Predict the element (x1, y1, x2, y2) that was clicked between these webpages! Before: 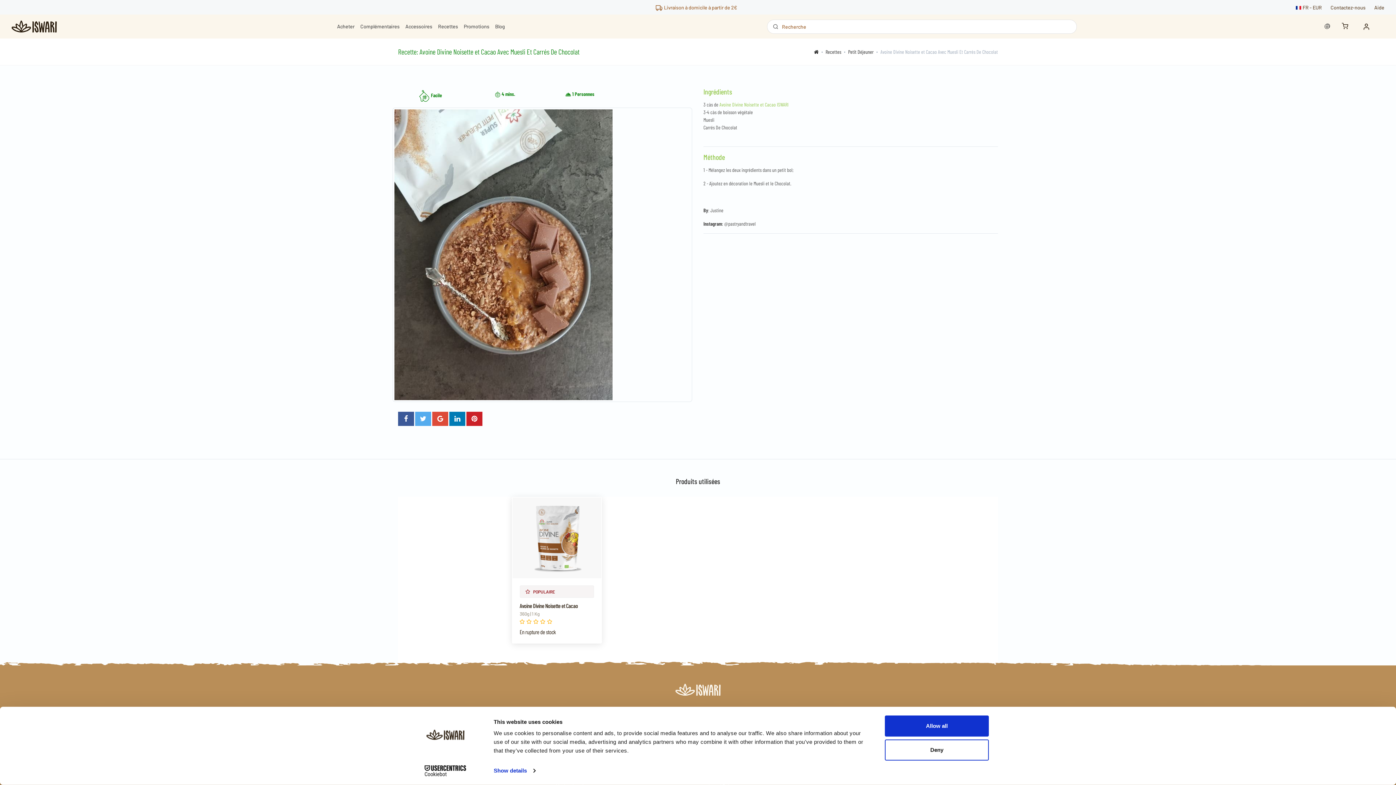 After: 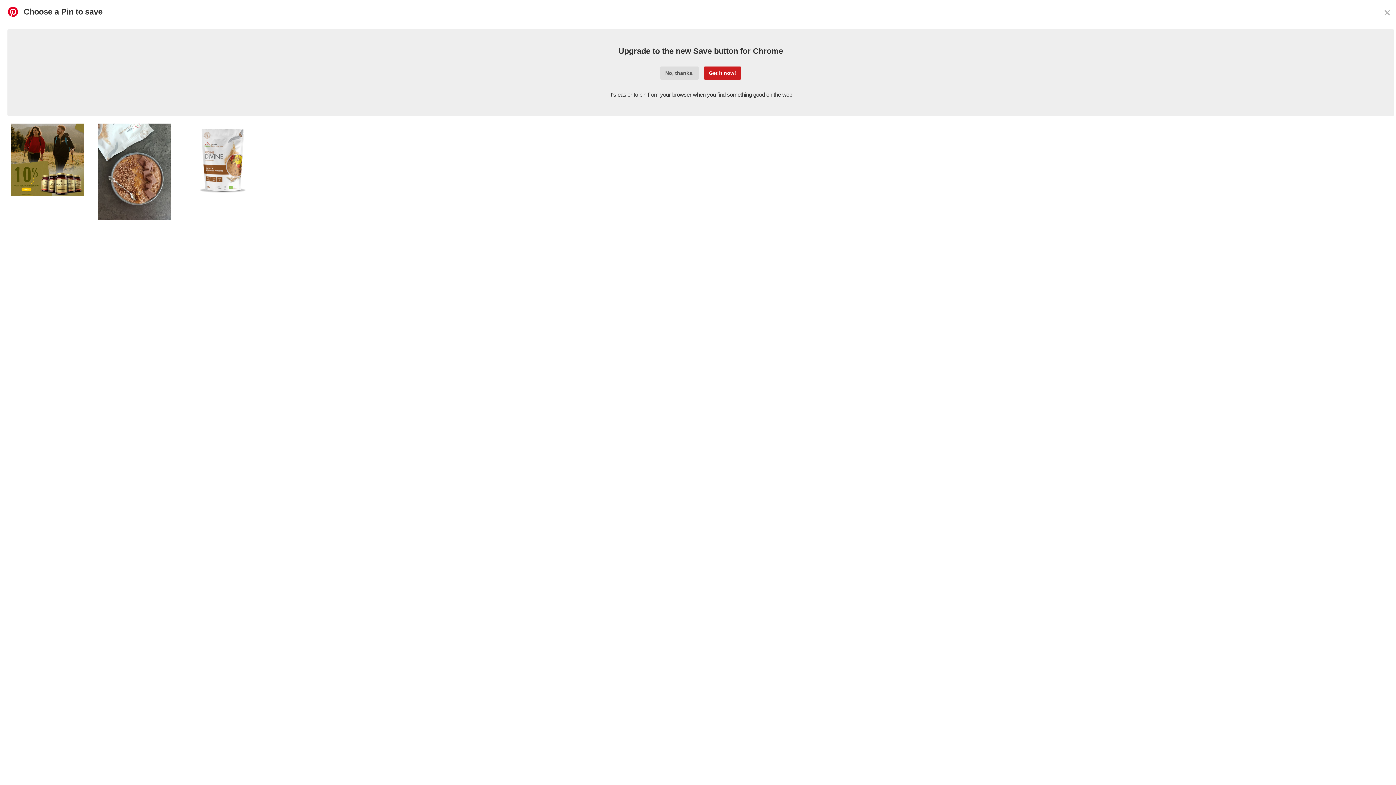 Action: bbox: (466, 412, 482, 426)